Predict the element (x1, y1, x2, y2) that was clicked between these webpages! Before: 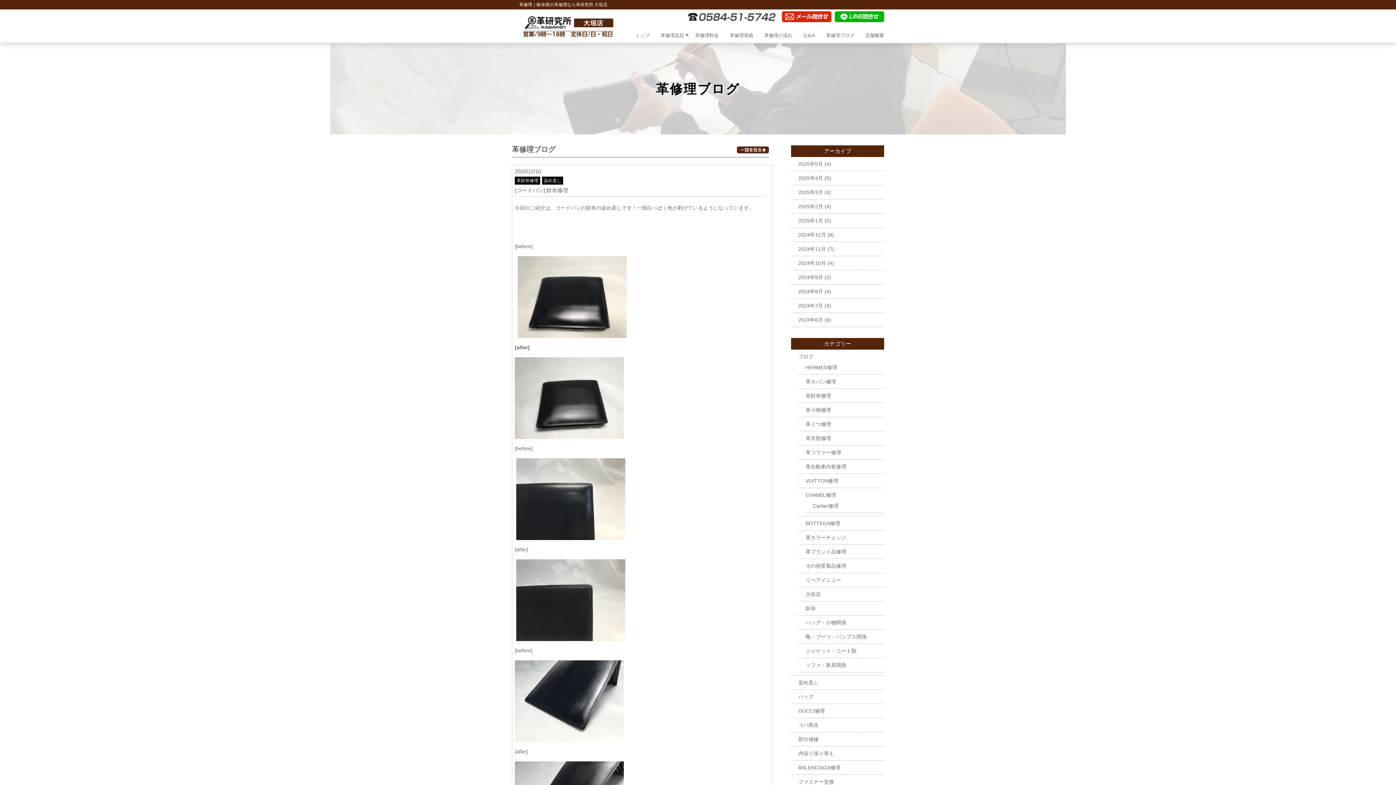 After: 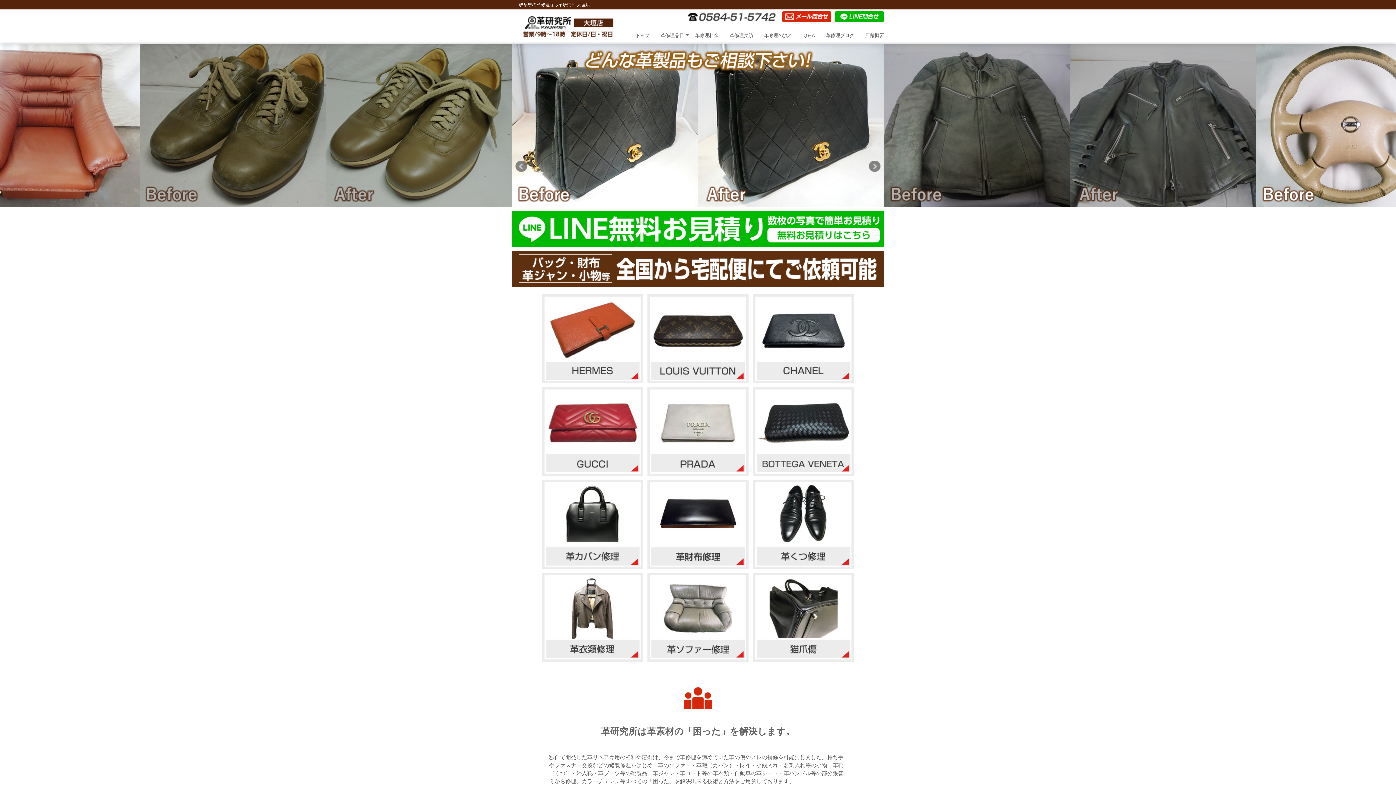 Action: label: トップ bbox: (635, 28, 649, 42)